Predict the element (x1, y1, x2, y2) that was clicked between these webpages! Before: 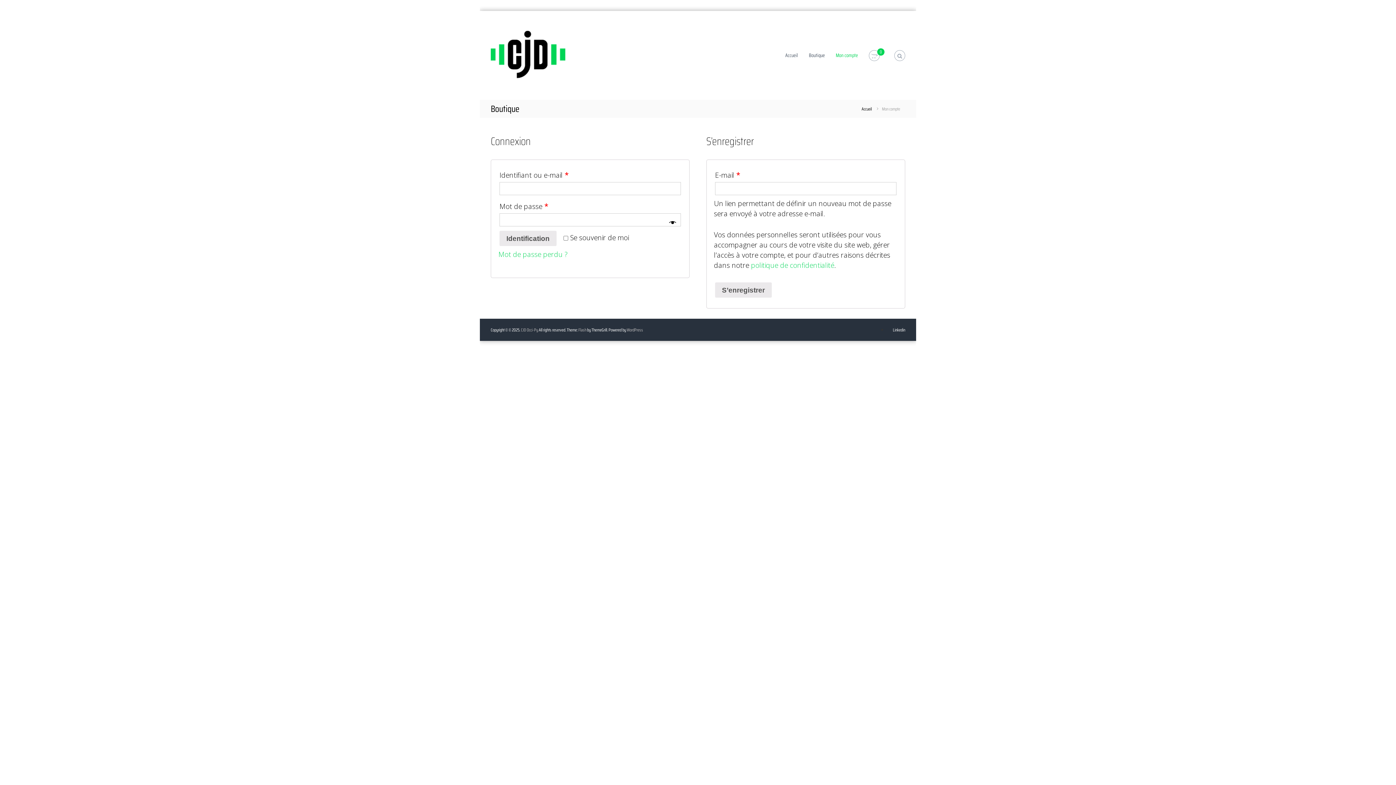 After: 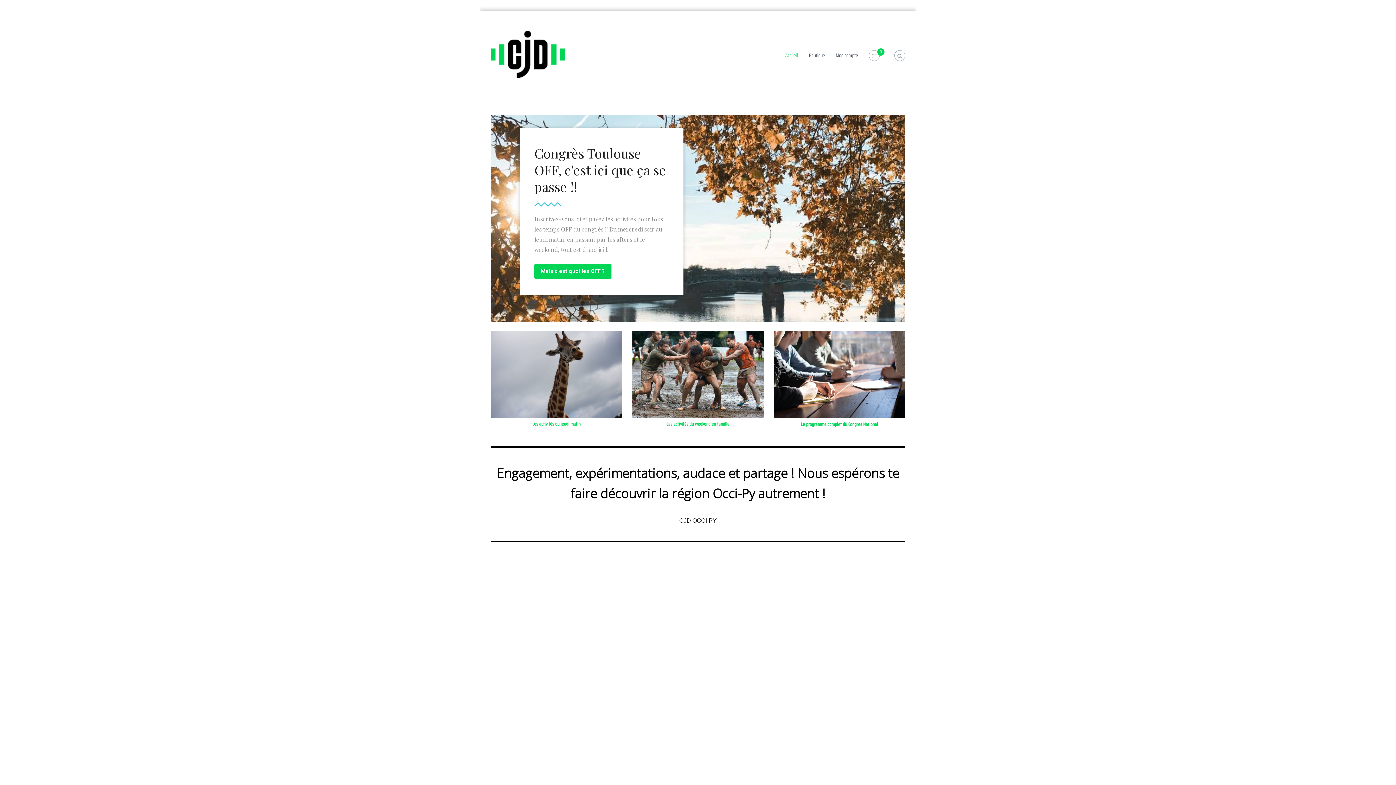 Action: bbox: (521, 326, 538, 333) label: CJD Occi-Py